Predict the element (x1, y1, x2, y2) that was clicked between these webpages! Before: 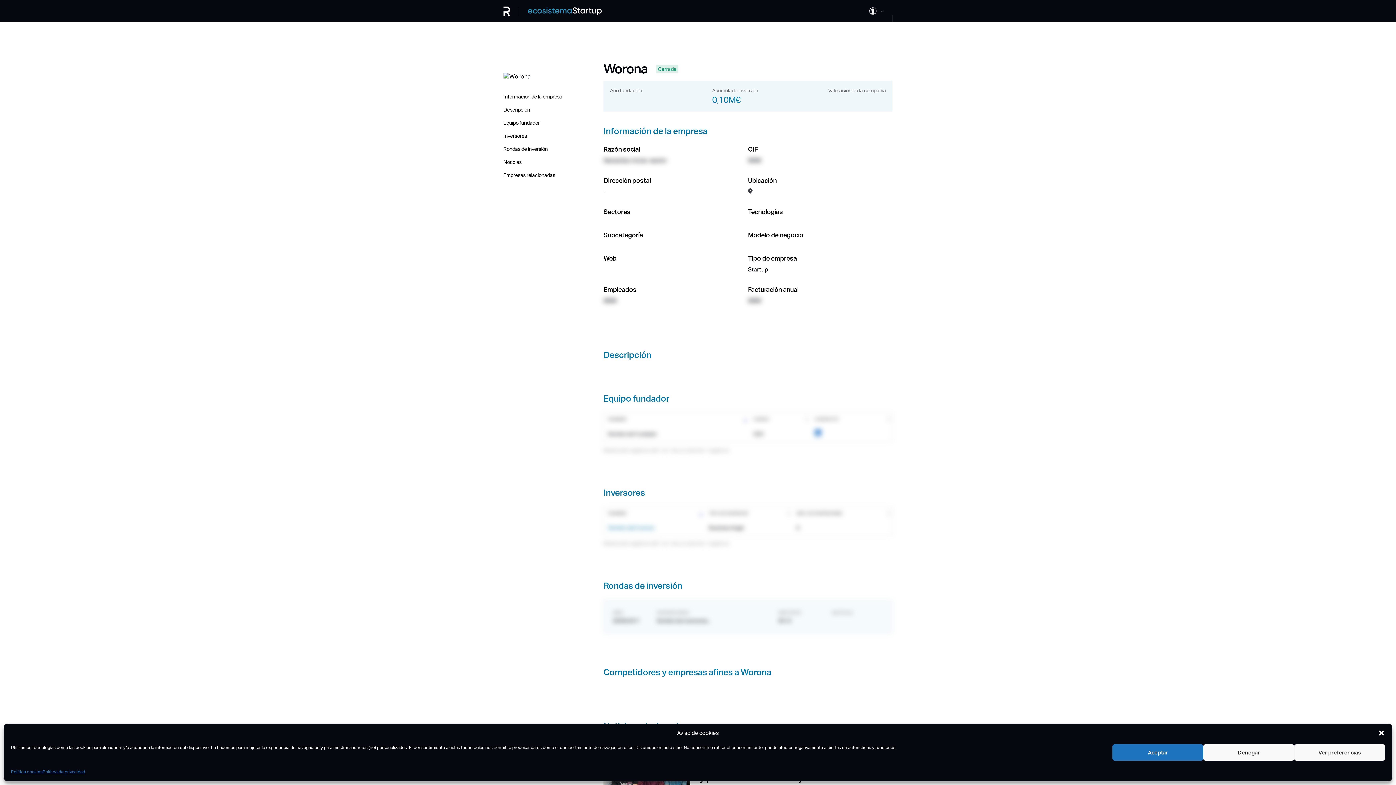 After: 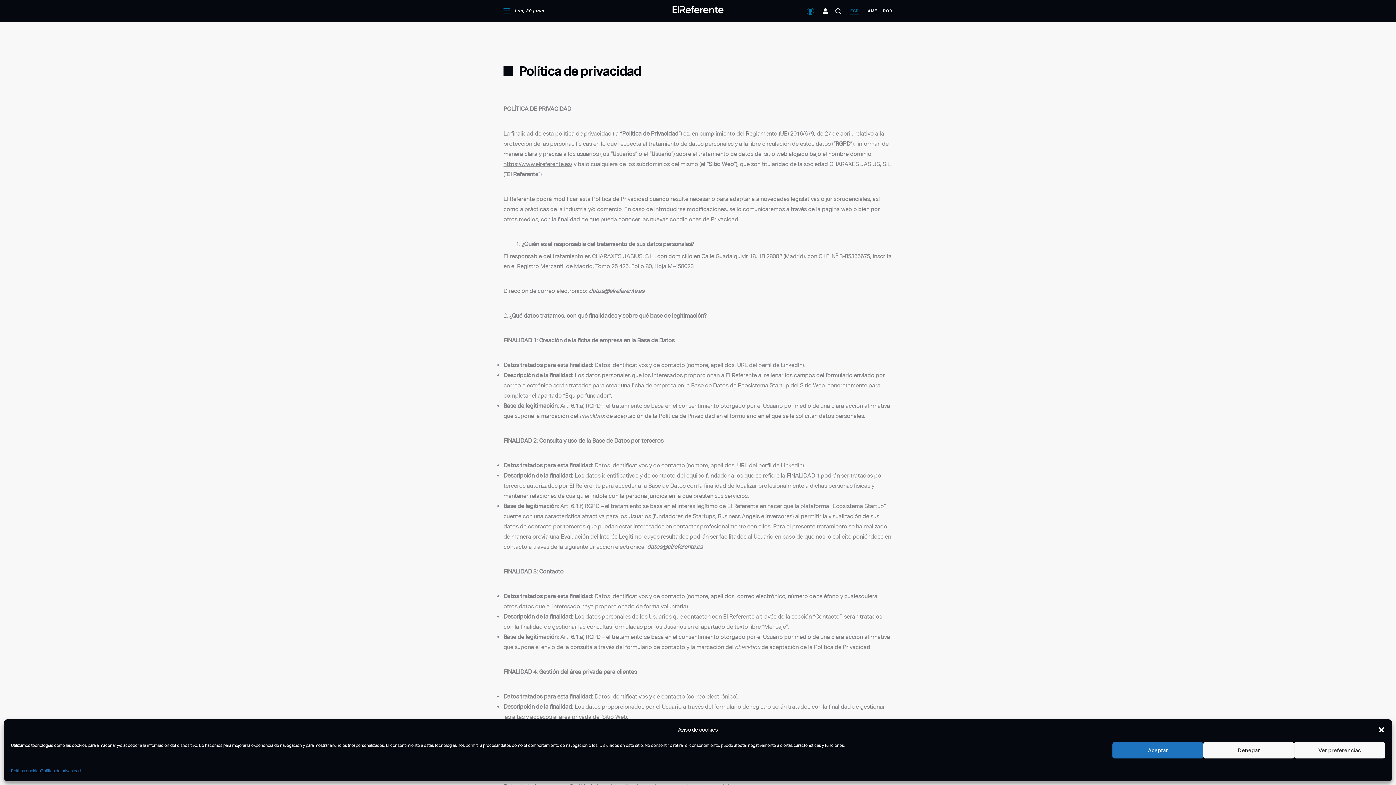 Action: bbox: (42, 768, 85, 776) label: Política de privacidad